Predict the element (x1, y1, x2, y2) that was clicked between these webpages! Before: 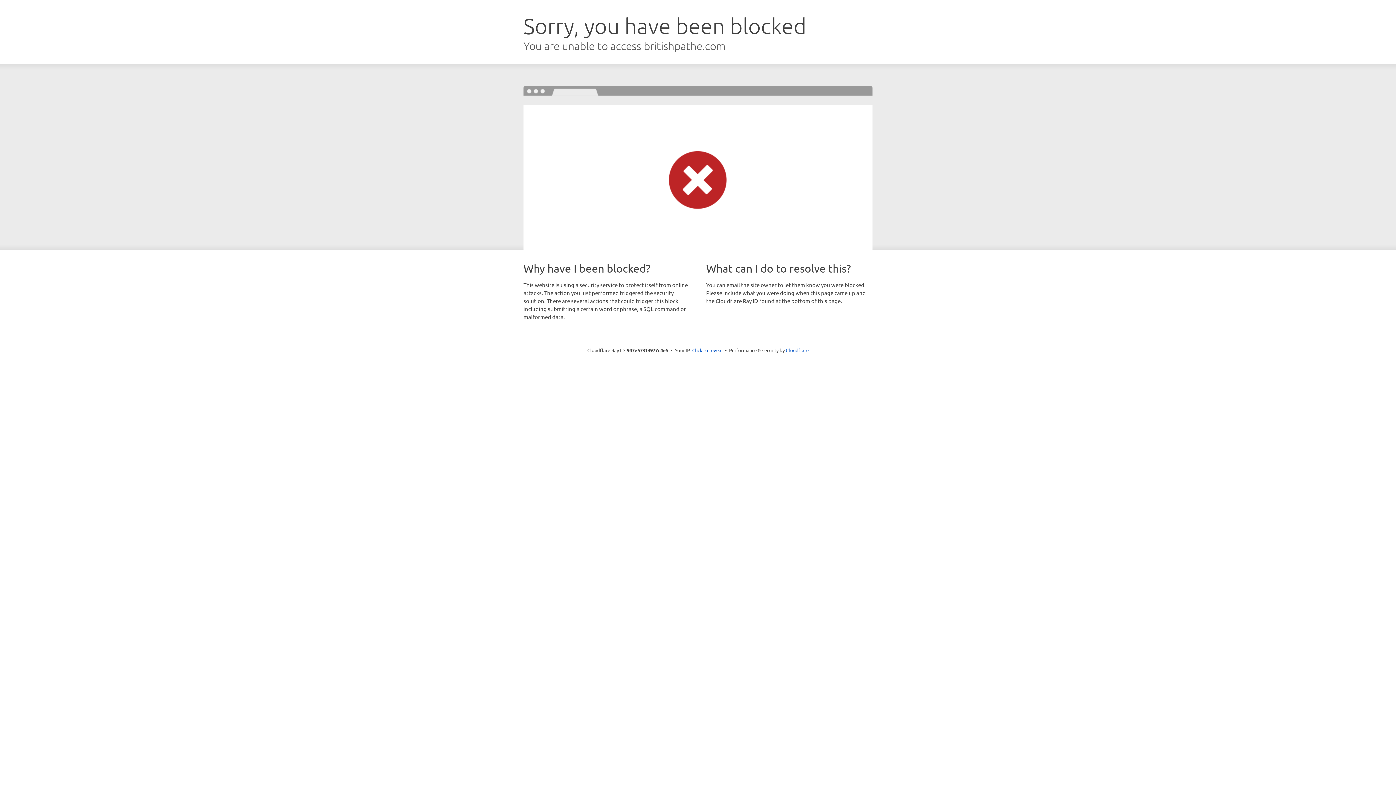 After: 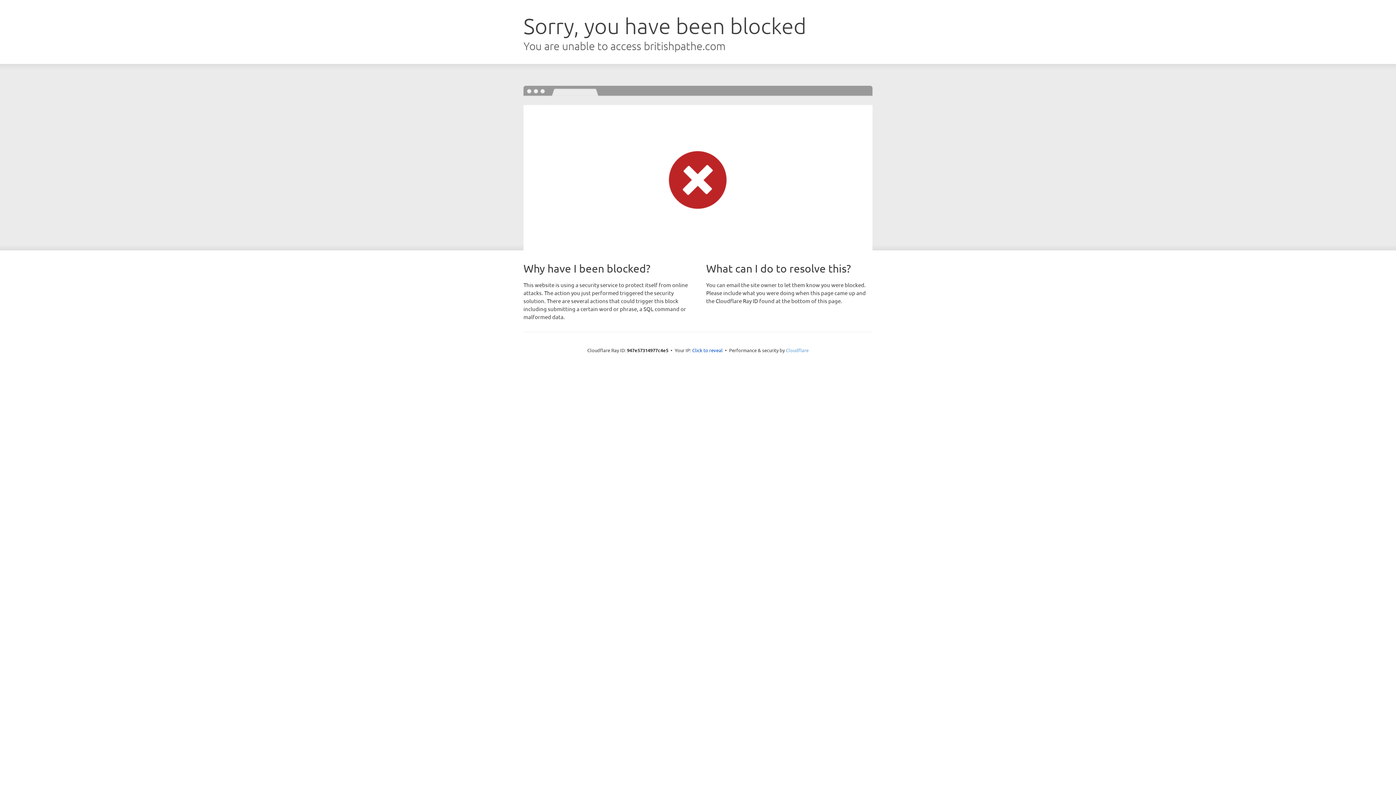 Action: label: Cloudflare bbox: (786, 347, 808, 353)